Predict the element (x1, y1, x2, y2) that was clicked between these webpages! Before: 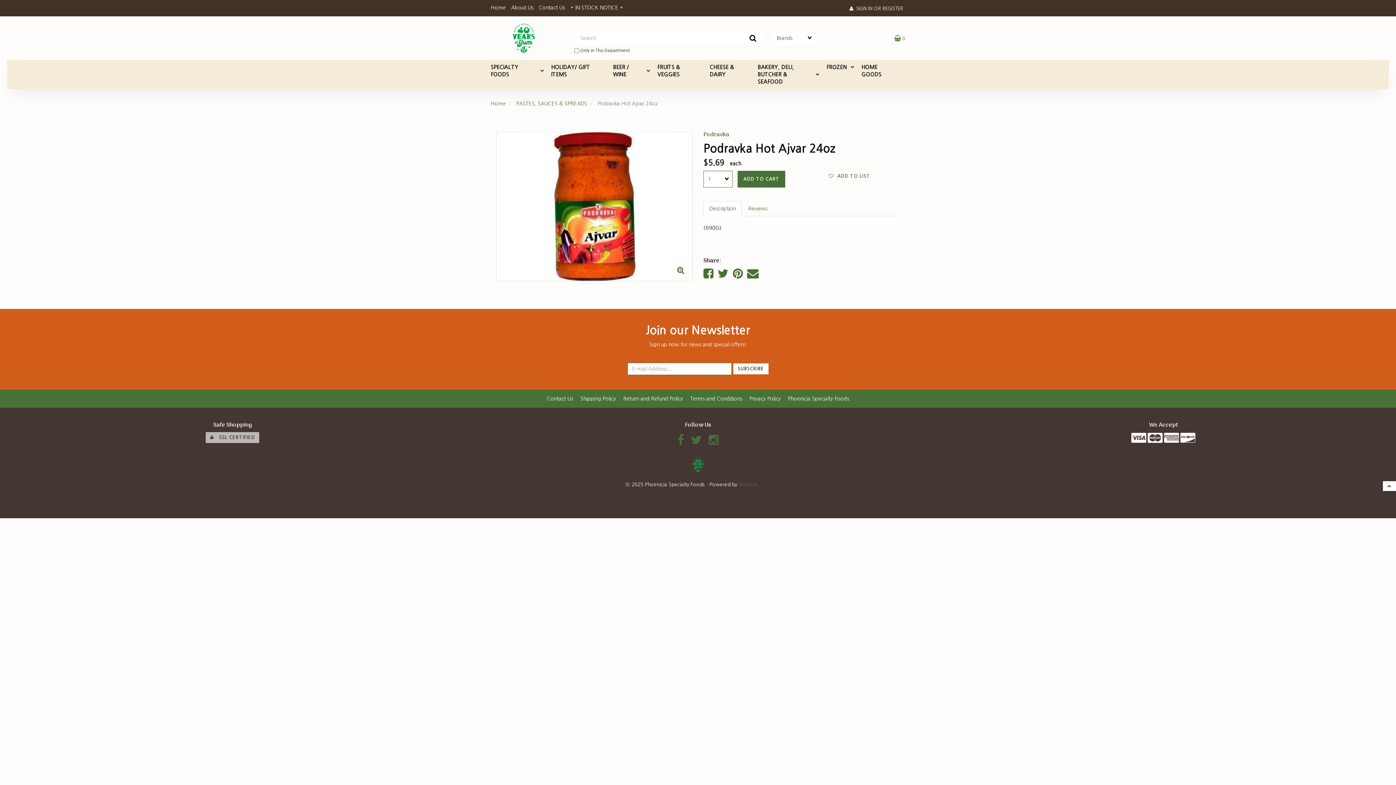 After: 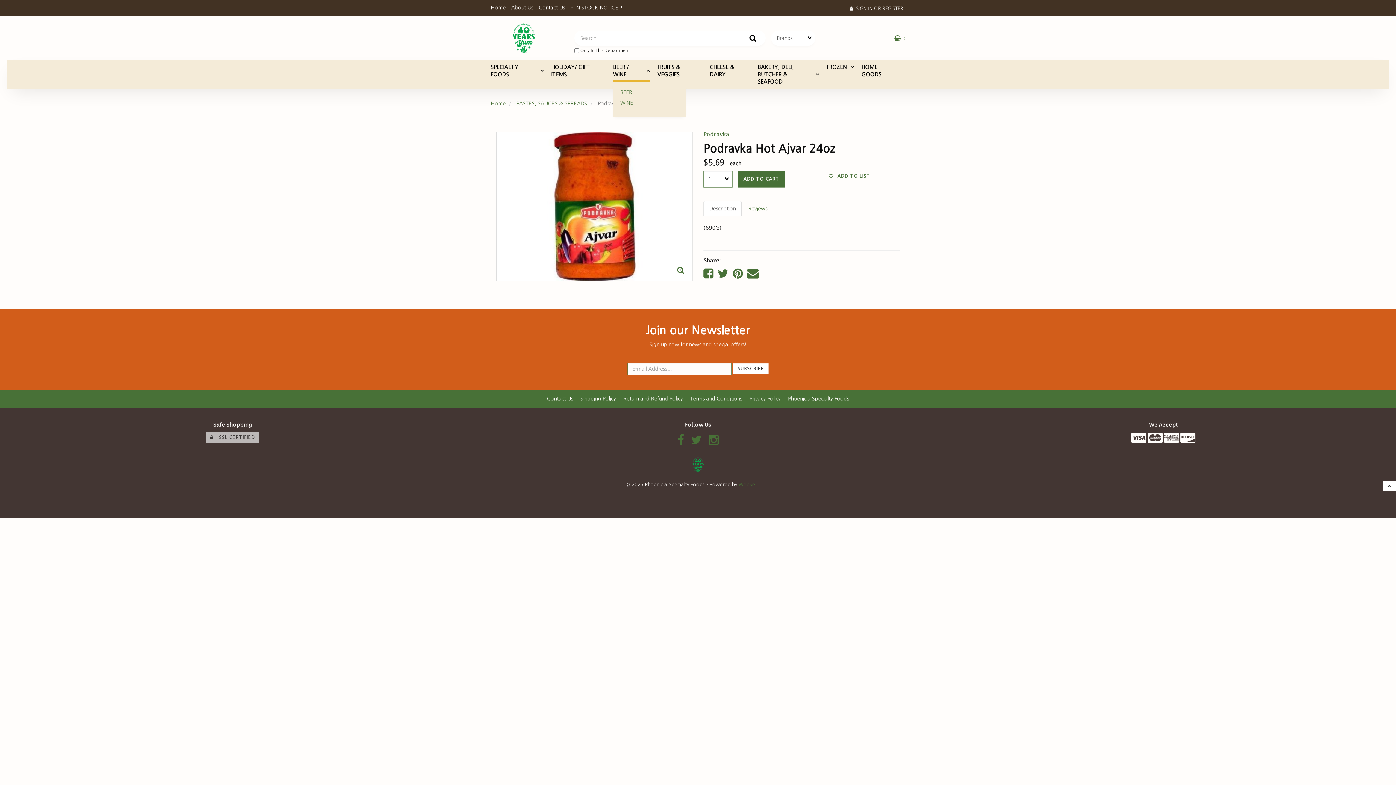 Action: label: BEER / WINE bbox: (613, 60, 650, 81)